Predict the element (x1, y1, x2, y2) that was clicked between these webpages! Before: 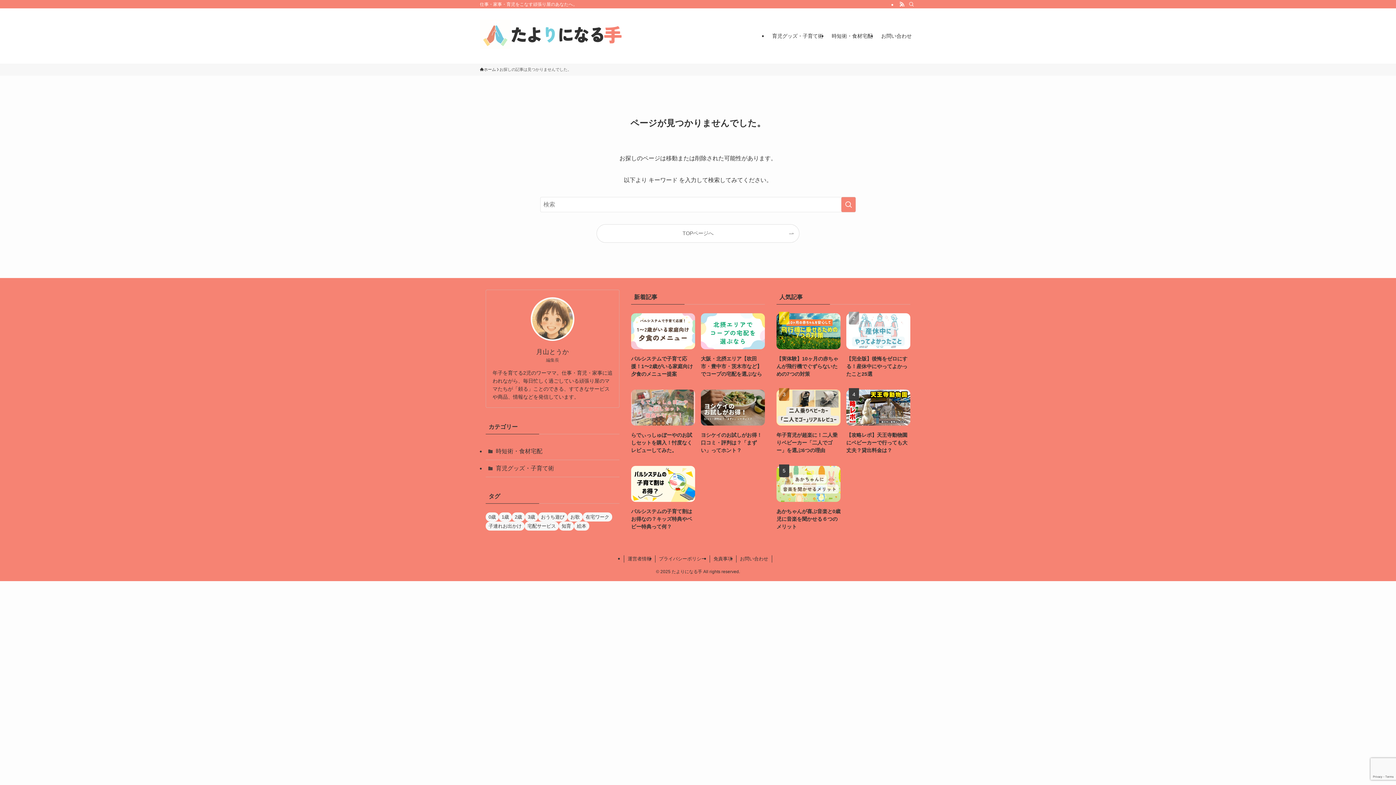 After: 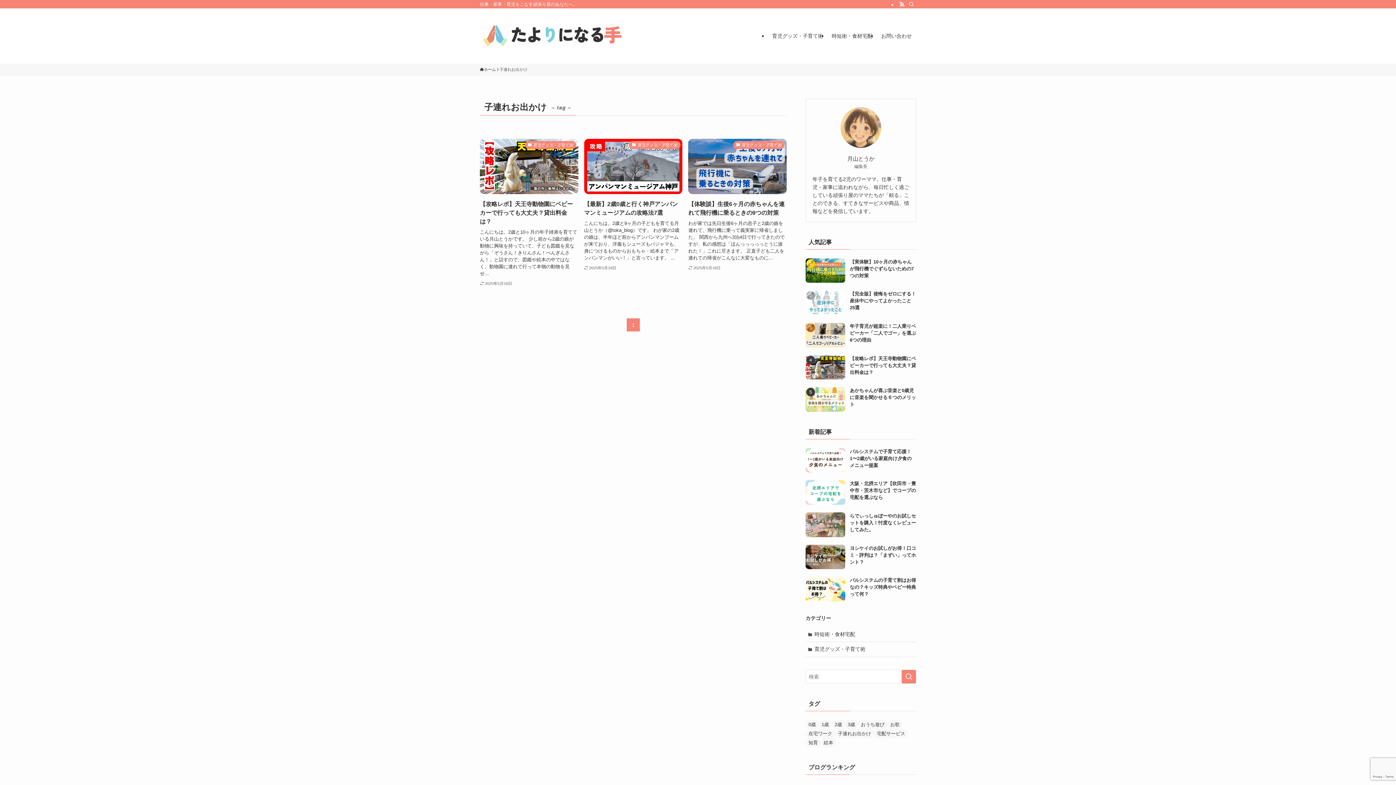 Action: bbox: (485, 521, 524, 530) label: 子連れお出かけ (3個の項目)